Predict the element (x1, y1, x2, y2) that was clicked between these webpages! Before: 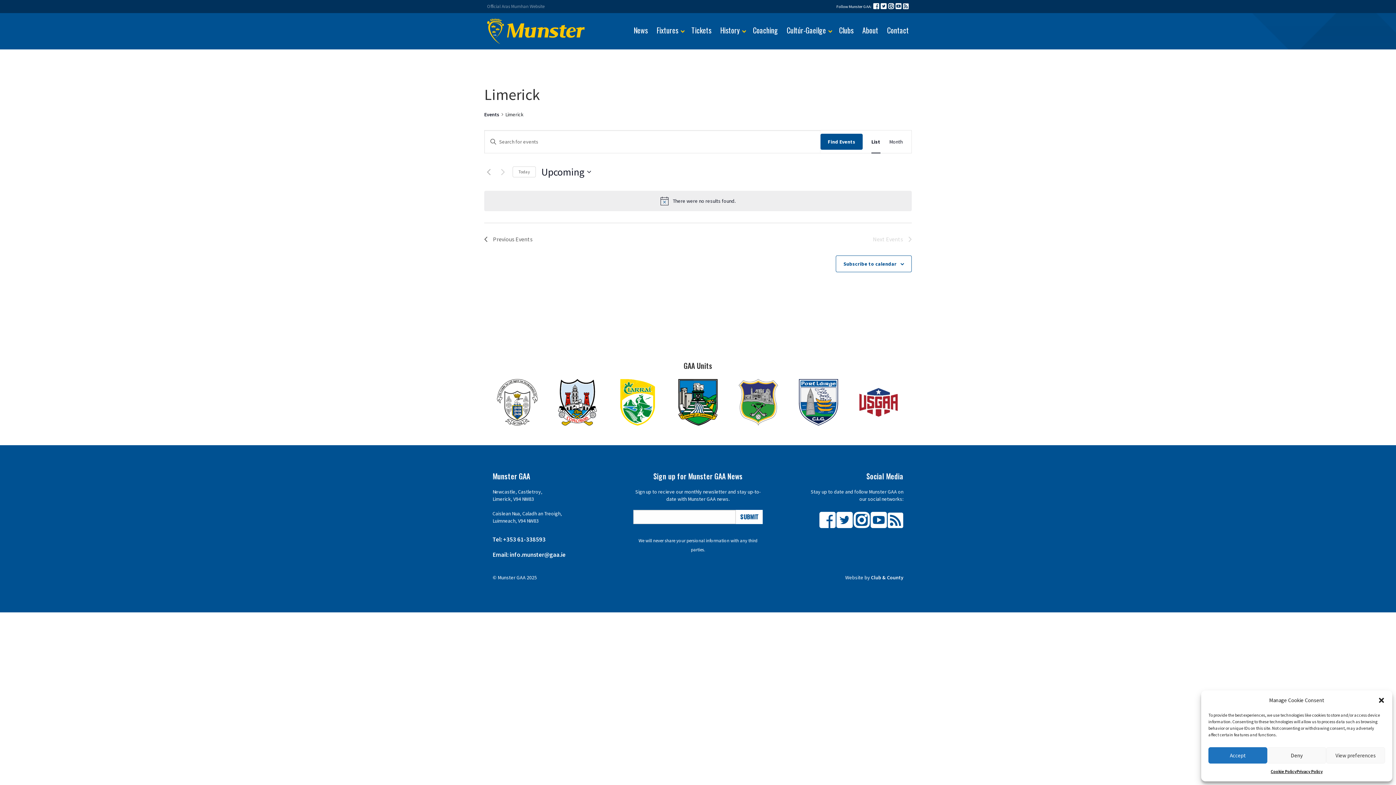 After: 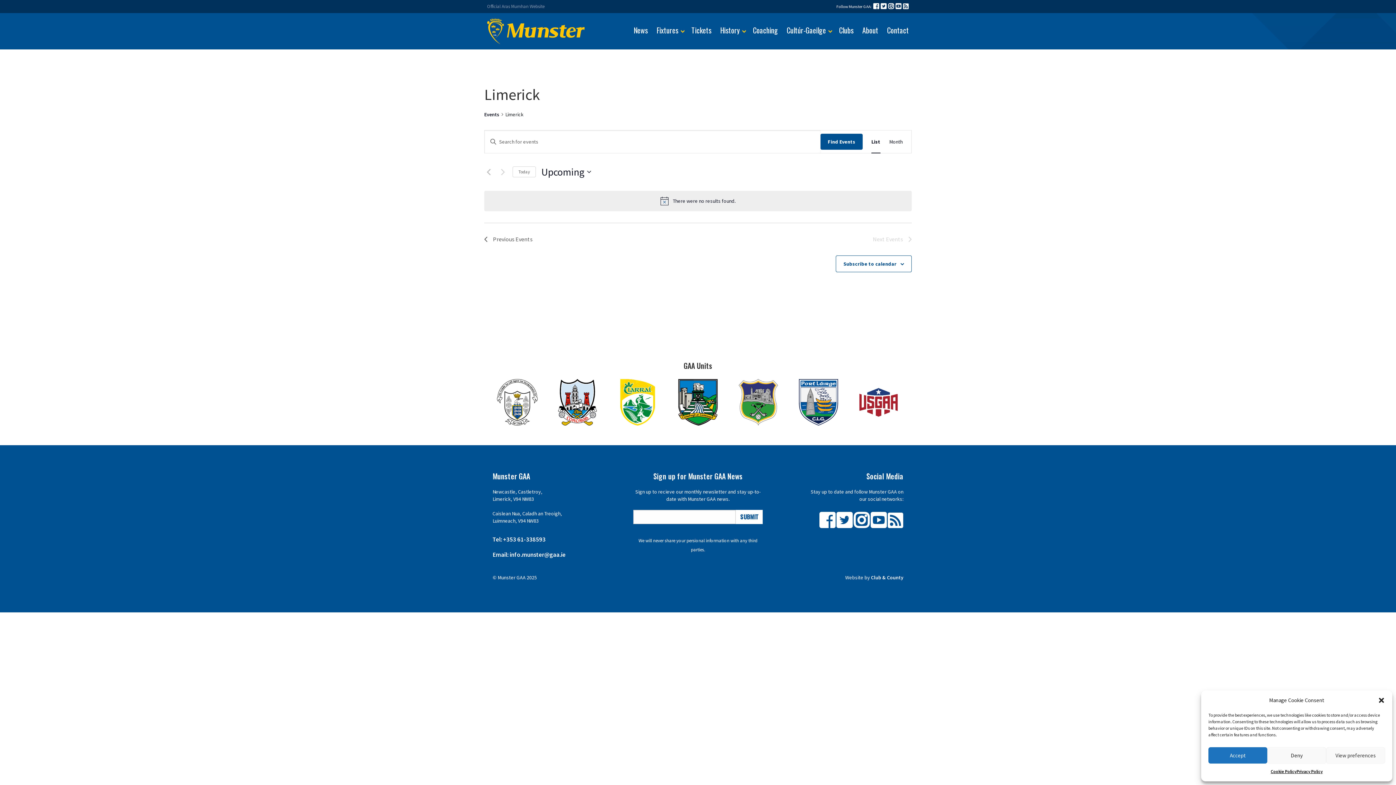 Action: bbox: (492, 398, 542, 405)